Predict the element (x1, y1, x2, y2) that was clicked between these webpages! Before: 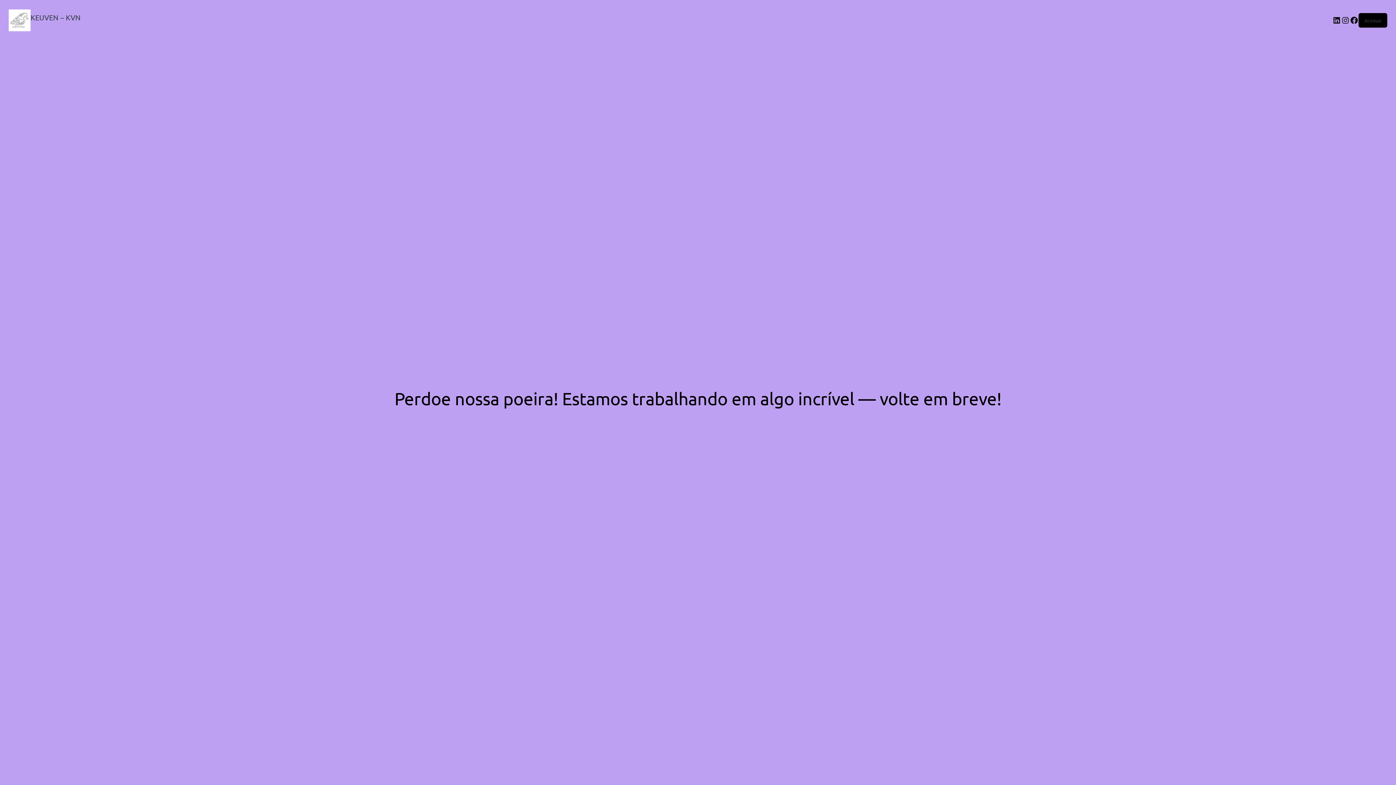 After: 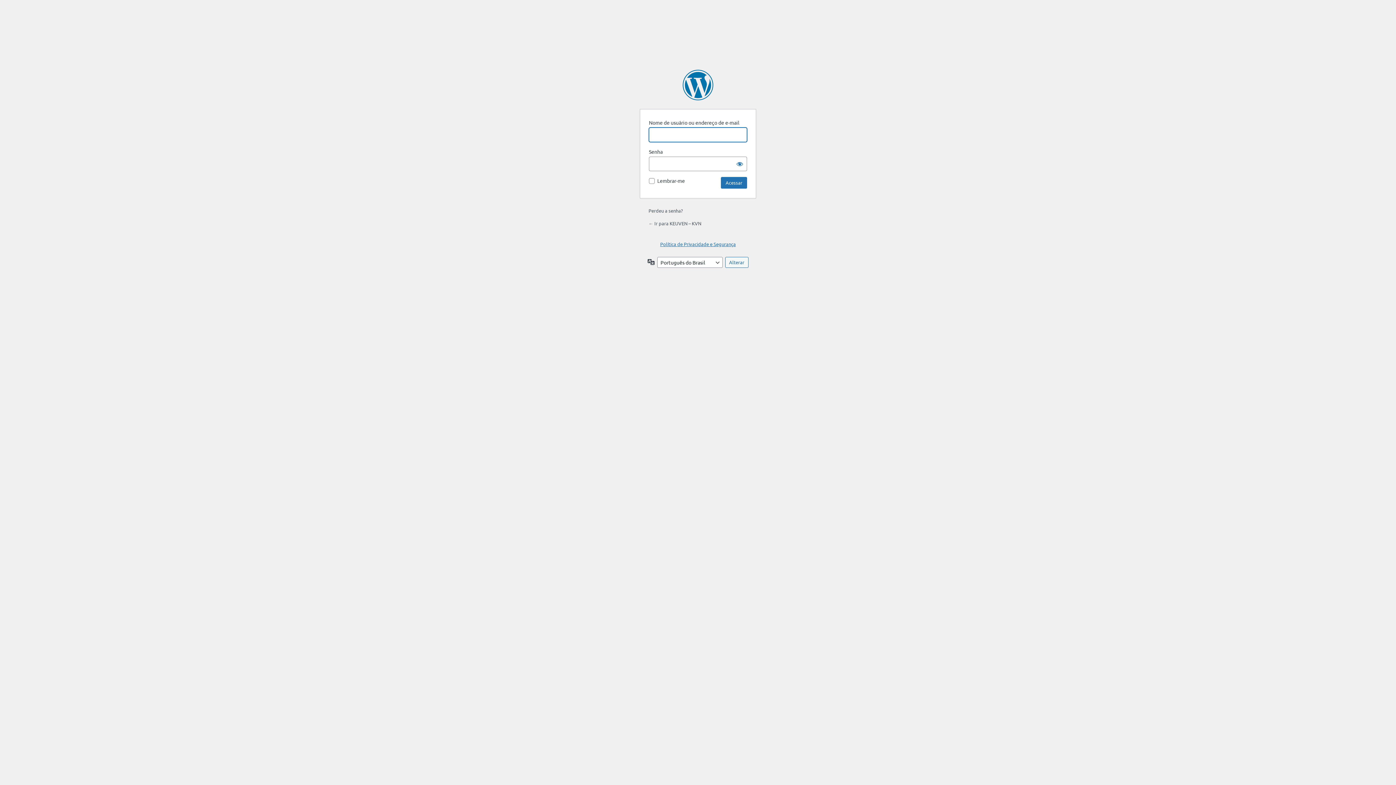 Action: bbox: (1364, 17, 1381, 23) label: Acessar